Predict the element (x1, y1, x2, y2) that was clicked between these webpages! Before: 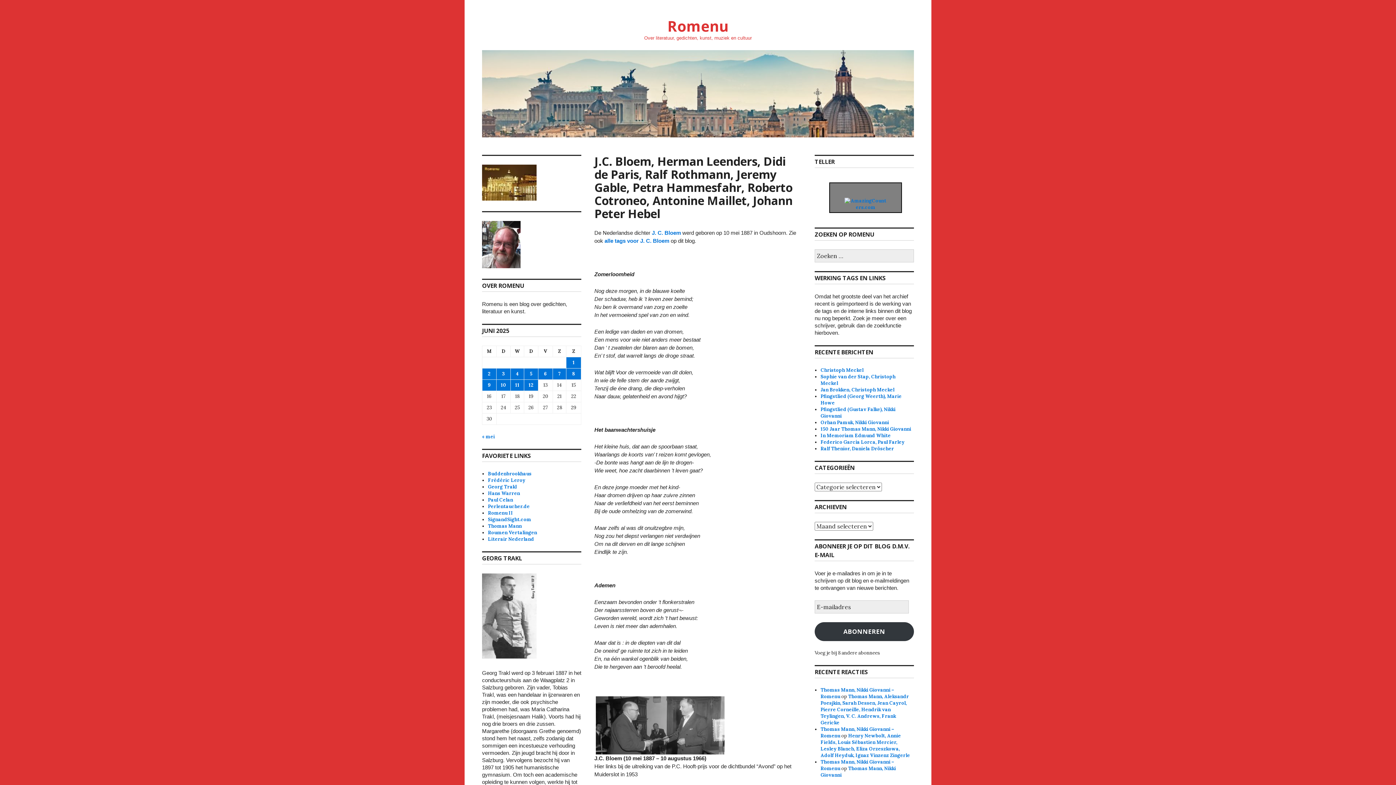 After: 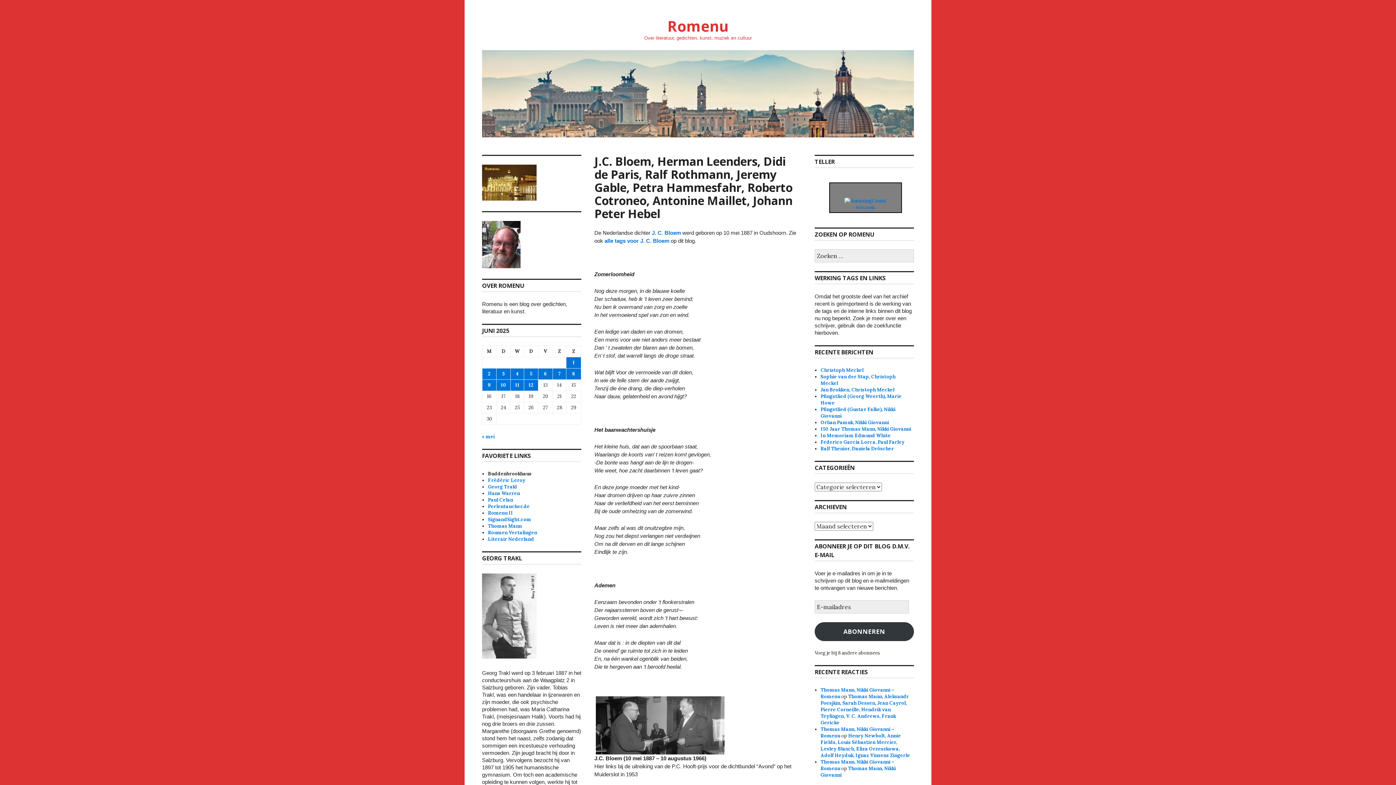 Action: label: Buddenbrookhaus bbox: (488, 470, 531, 477)